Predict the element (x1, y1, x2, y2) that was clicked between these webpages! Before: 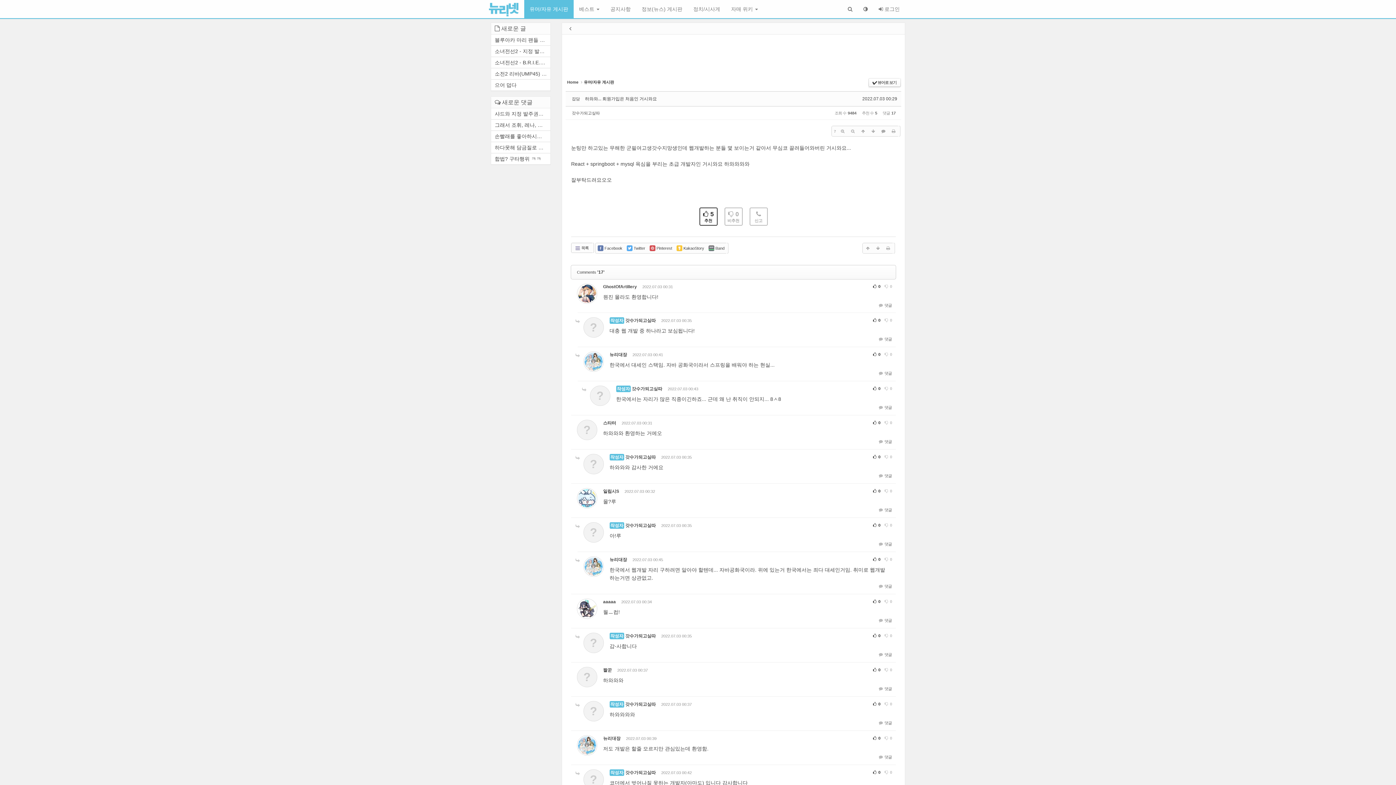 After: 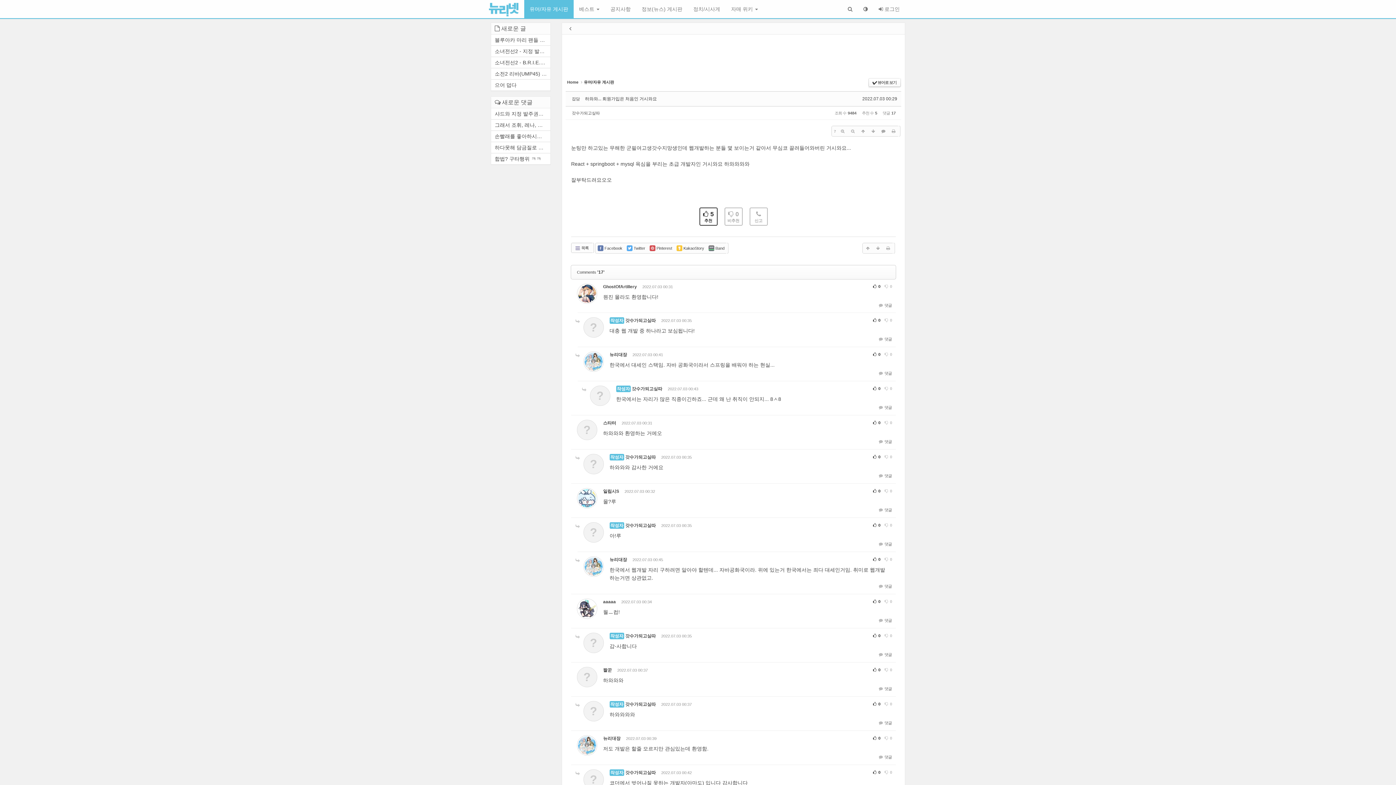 Action: label:  0 bbox: (882, 454, 893, 460)